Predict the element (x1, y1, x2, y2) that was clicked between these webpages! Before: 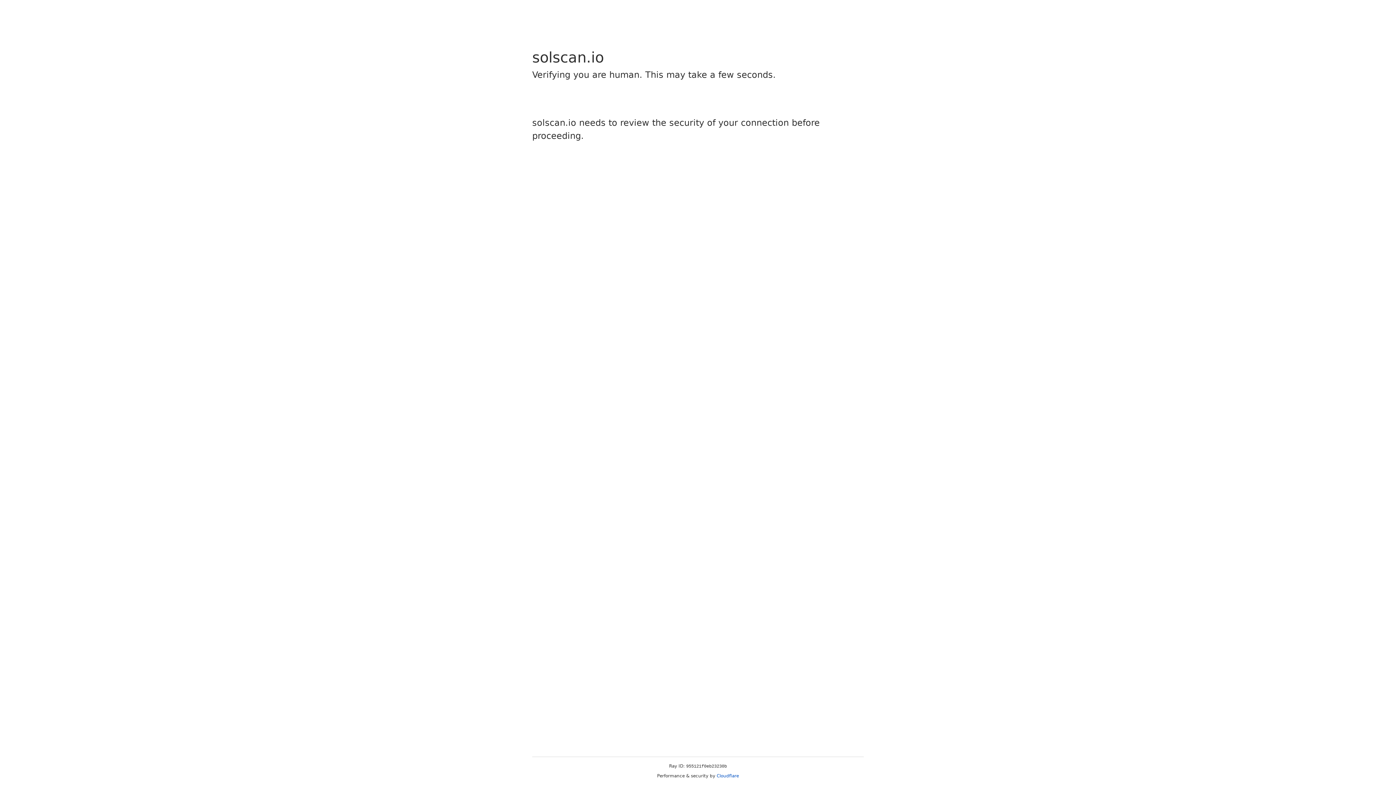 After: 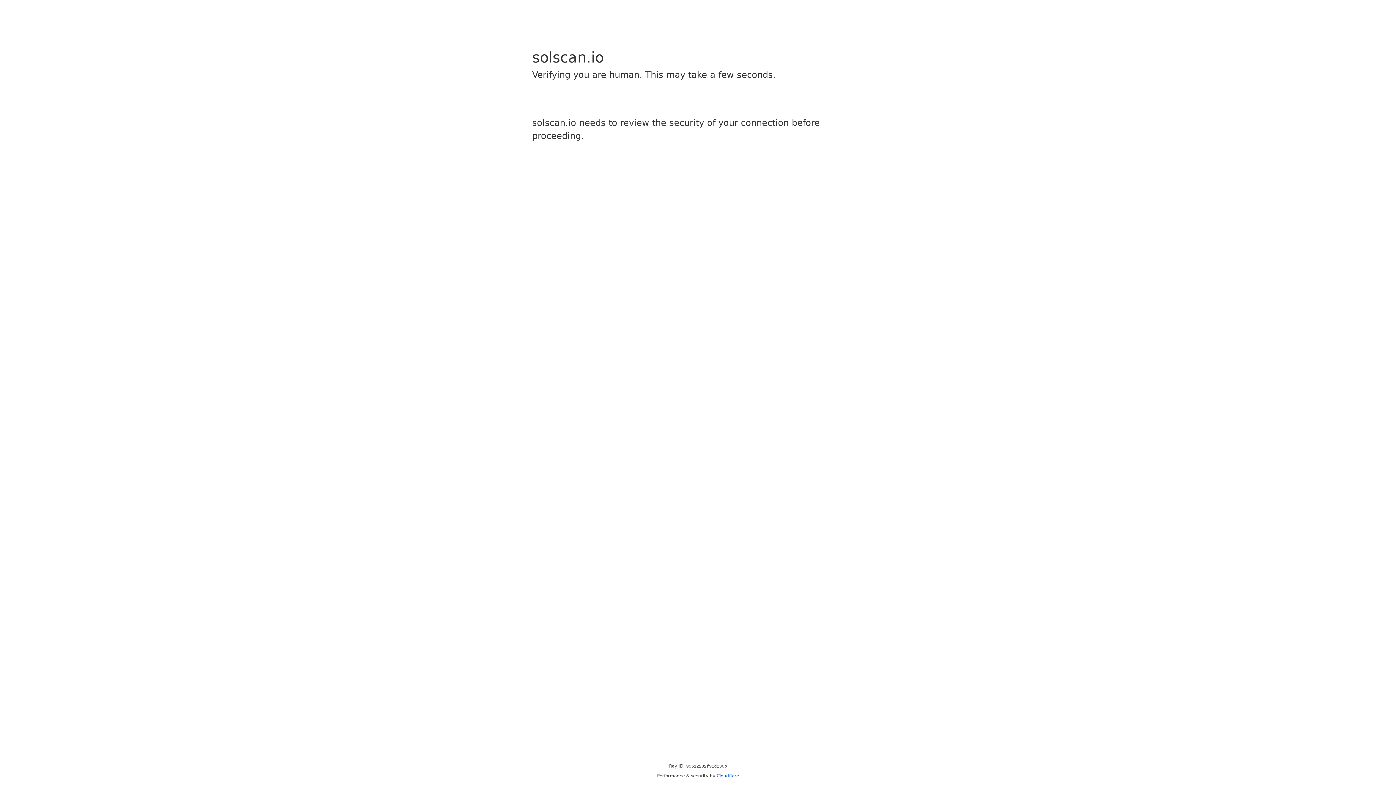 Action: bbox: (716, 773, 739, 778) label: Cloudflare